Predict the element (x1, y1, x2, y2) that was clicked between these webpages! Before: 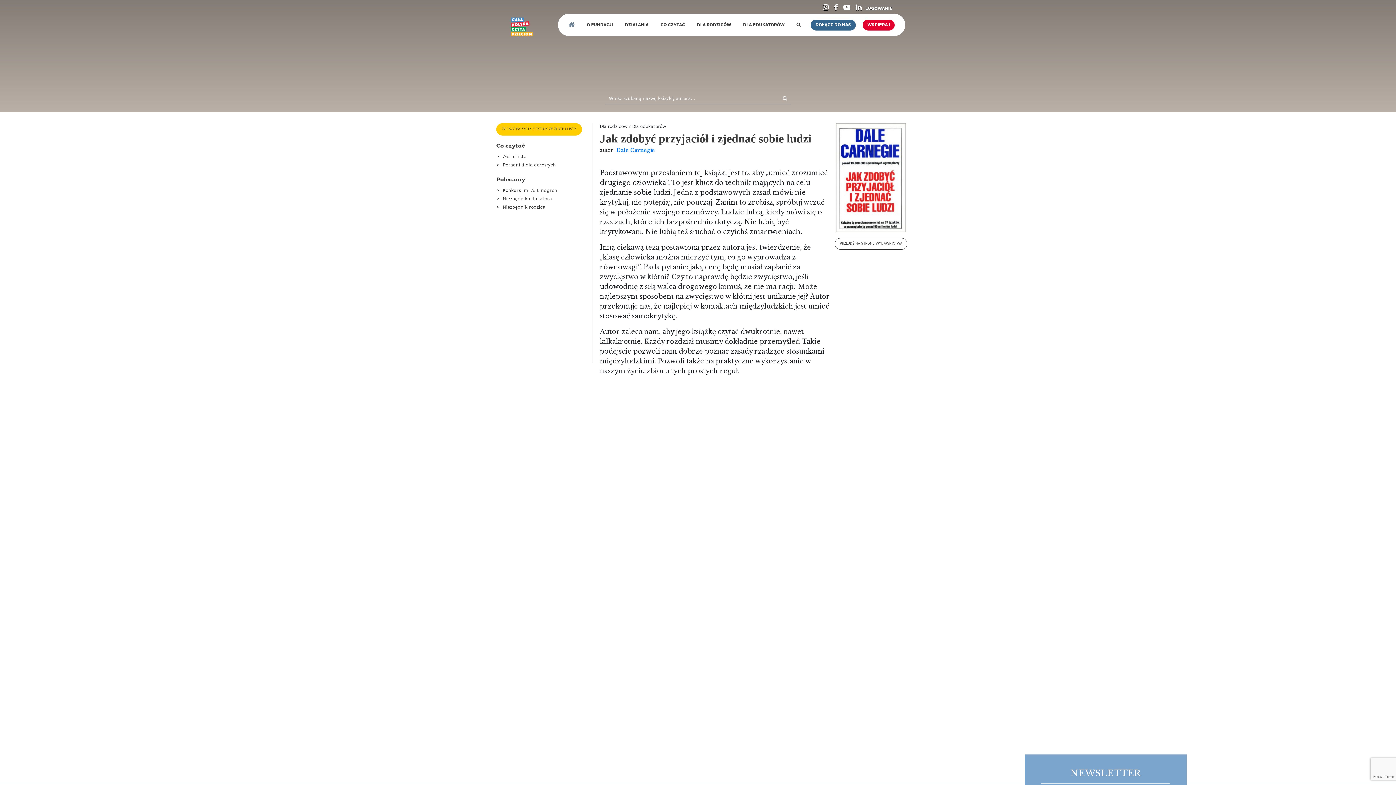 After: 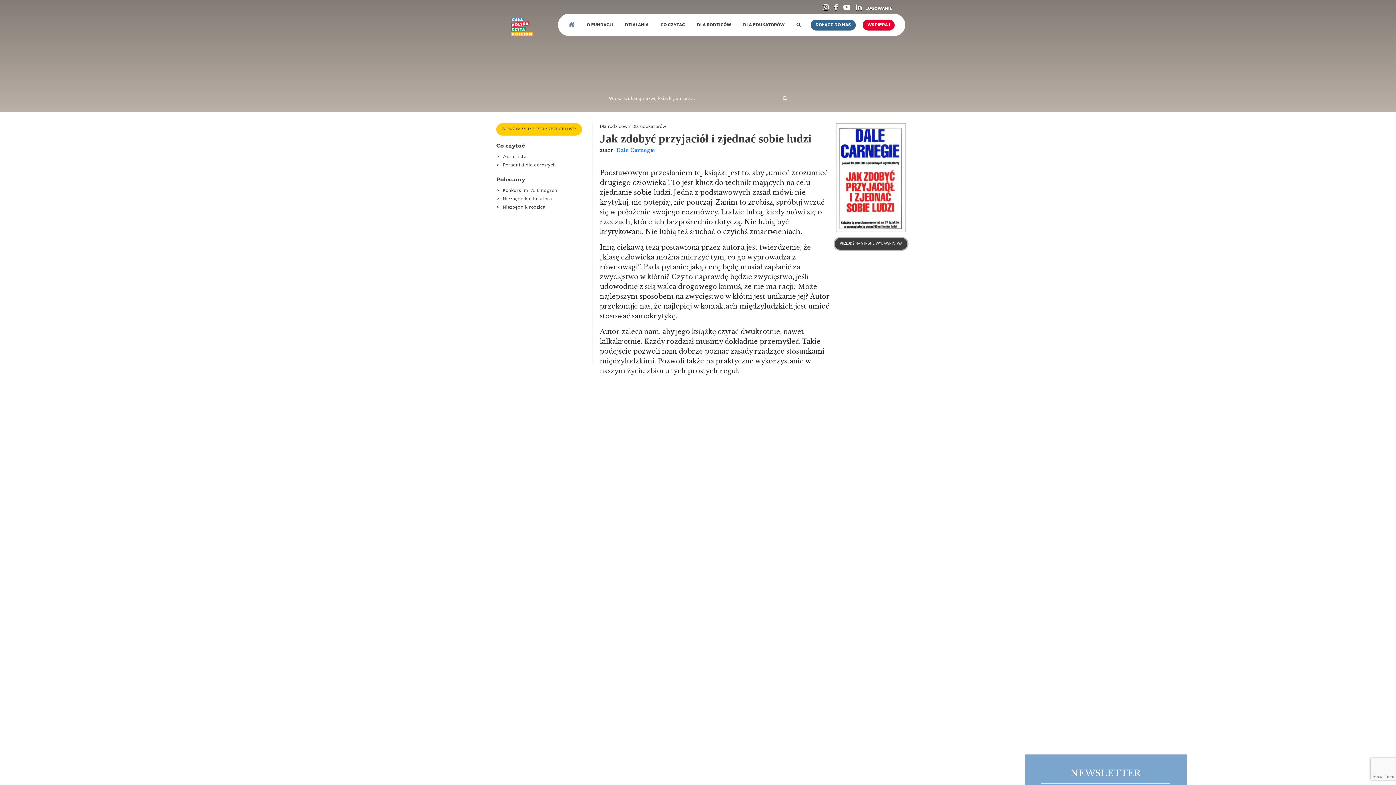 Action: bbox: (834, 238, 907, 249) label: PRZEJDŹ NA STRONĘ WYDAWNICTWA